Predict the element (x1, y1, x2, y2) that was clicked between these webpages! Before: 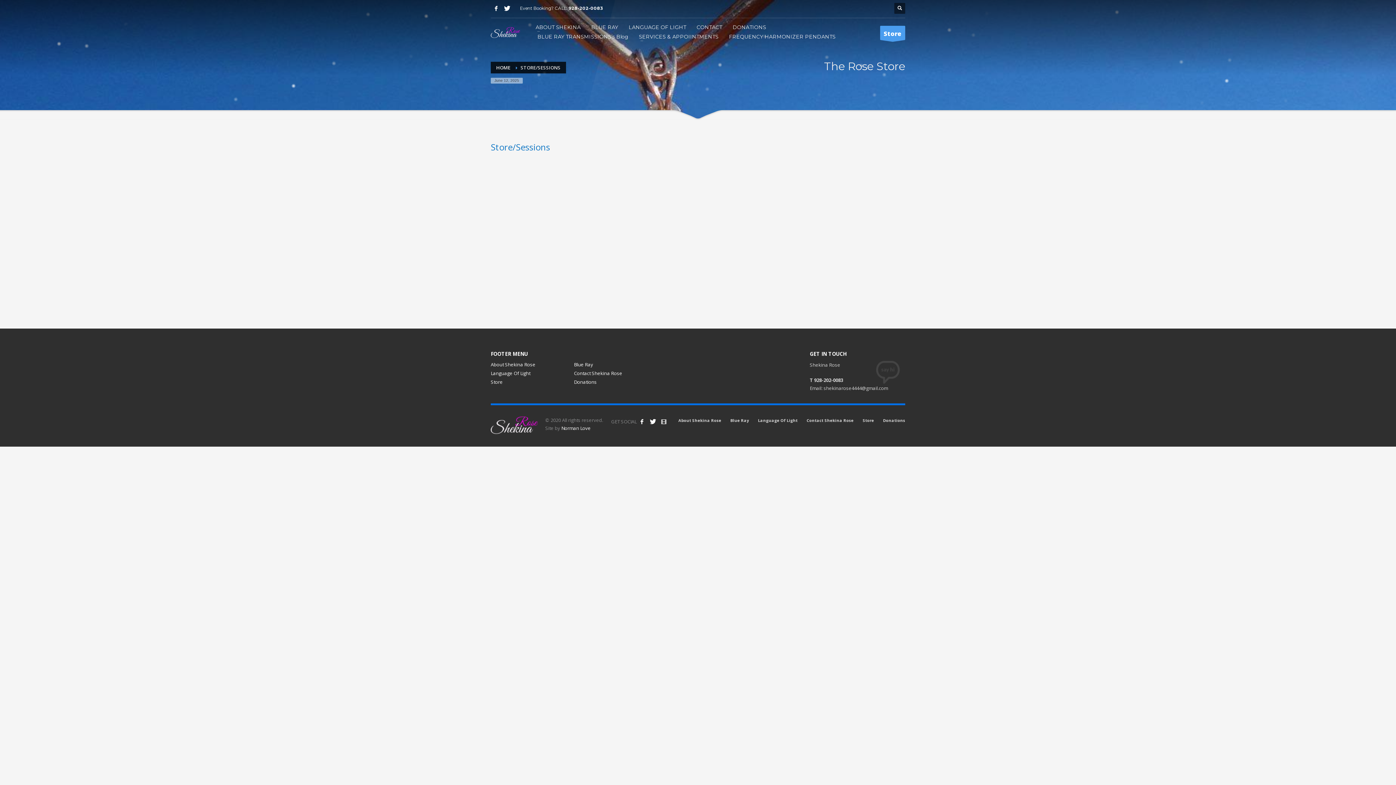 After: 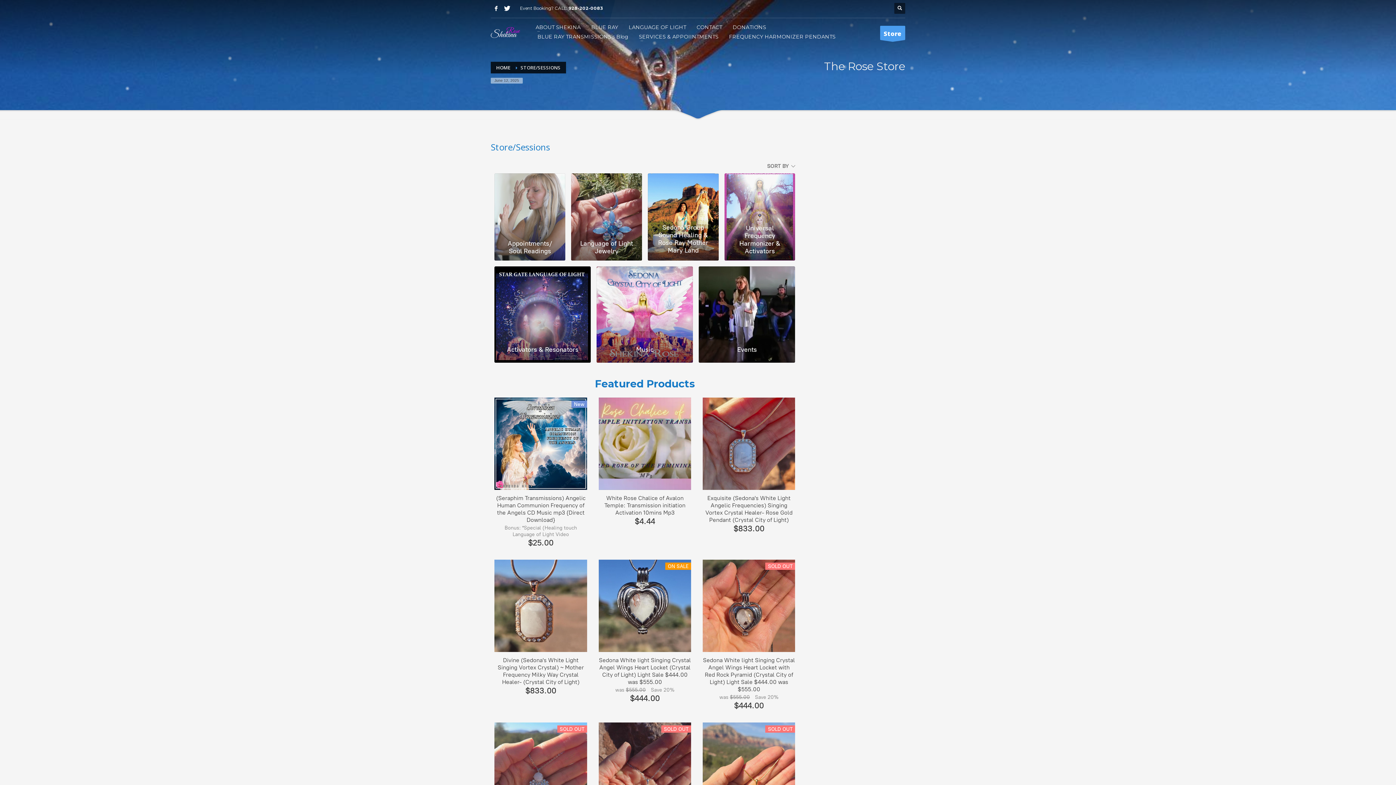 Action: label: Store bbox: (862, 416, 874, 425)